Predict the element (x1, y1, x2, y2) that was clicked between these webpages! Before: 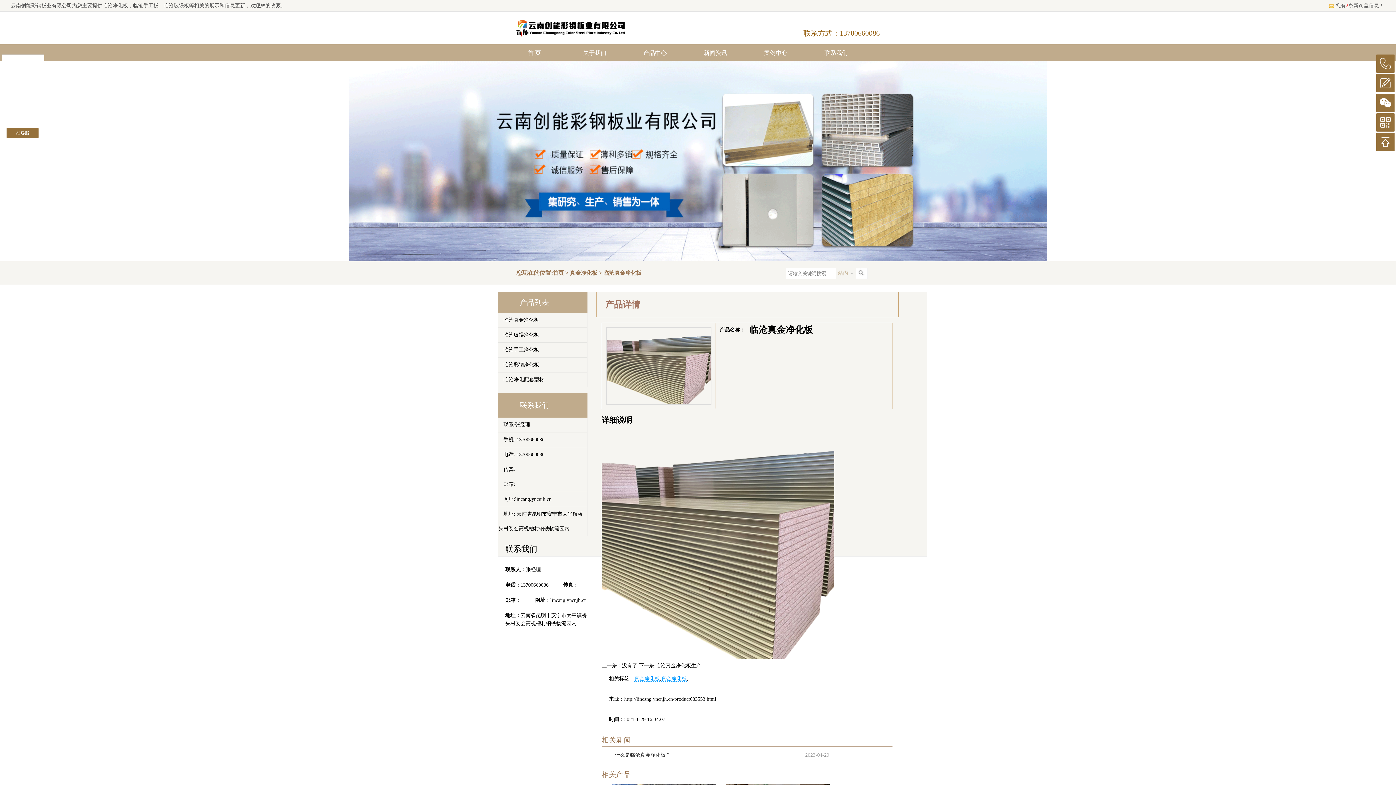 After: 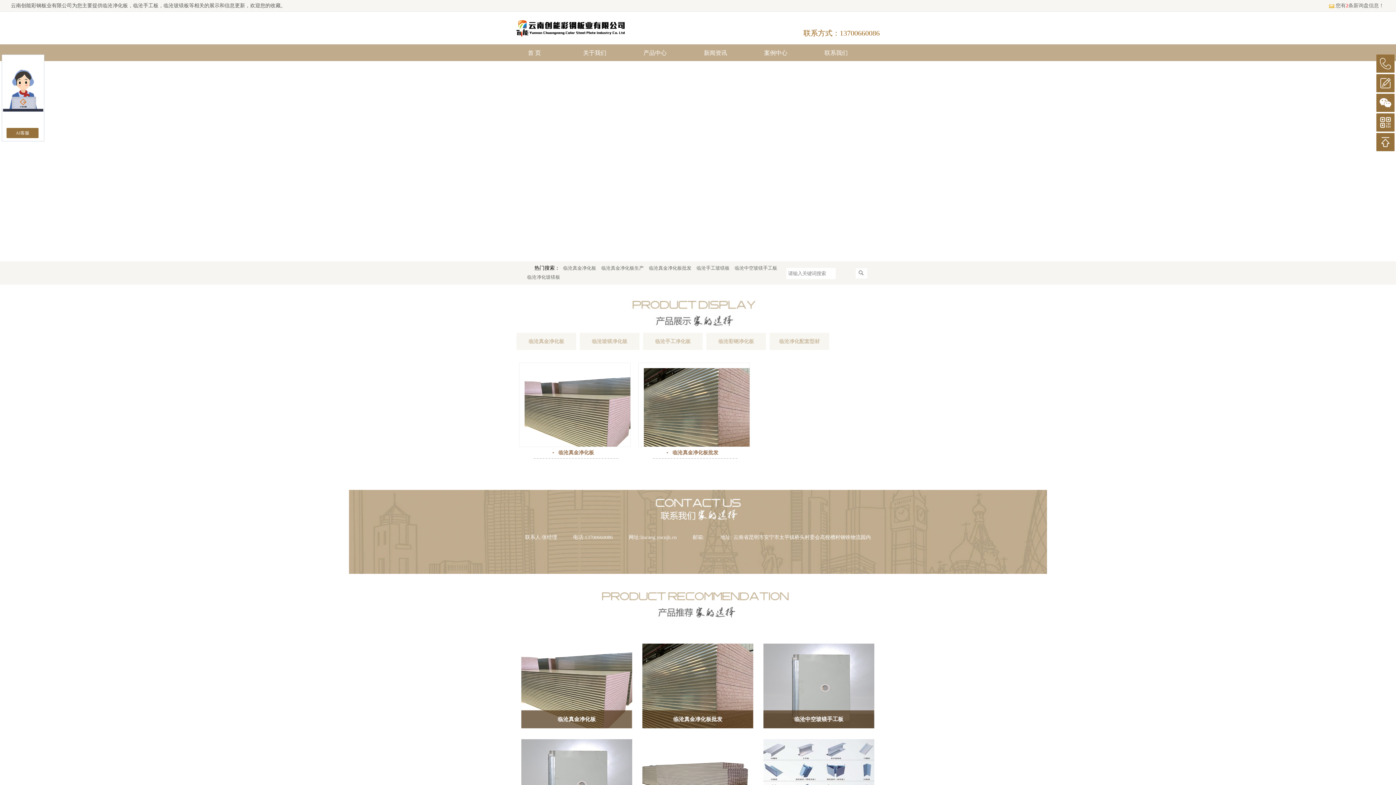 Action: bbox: (102, 2, 128, 8) label: 临沧净化板